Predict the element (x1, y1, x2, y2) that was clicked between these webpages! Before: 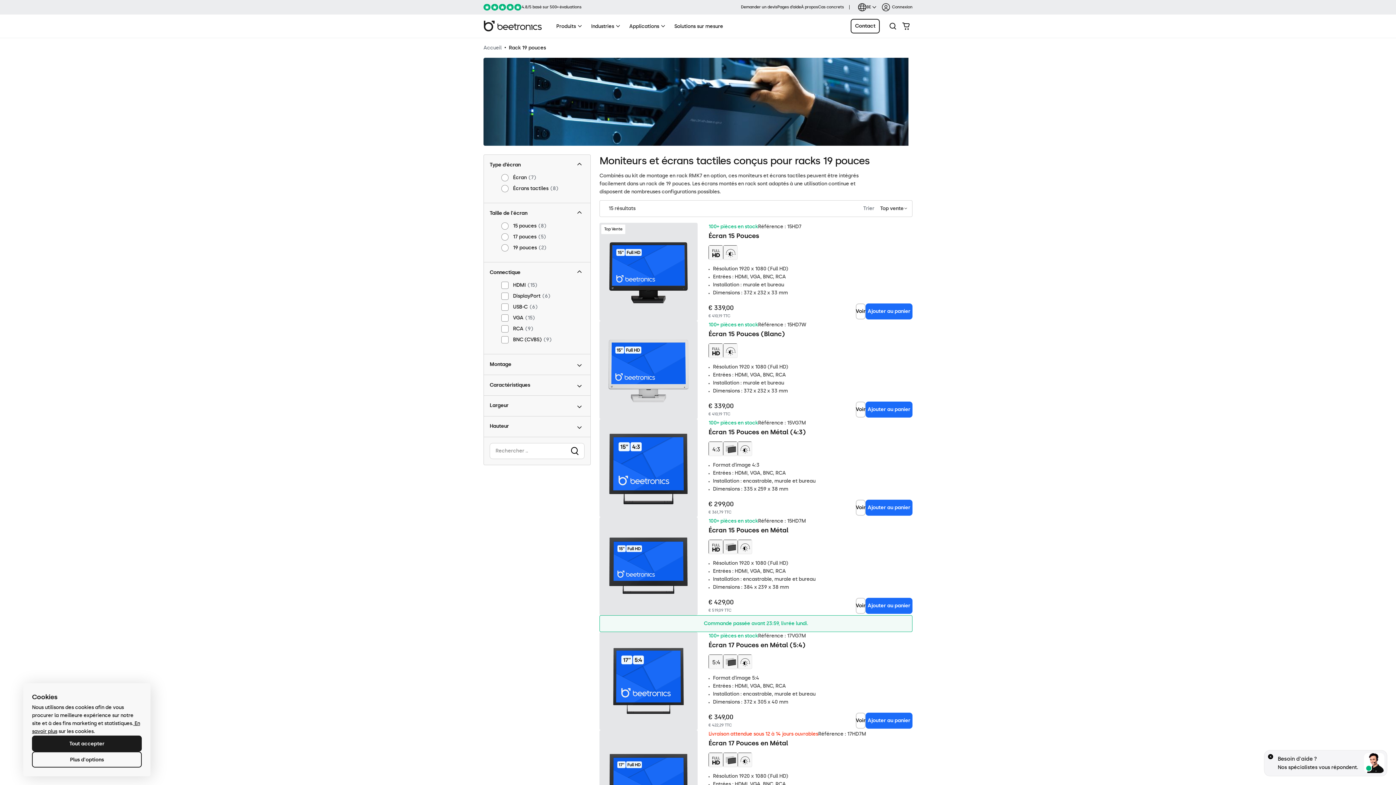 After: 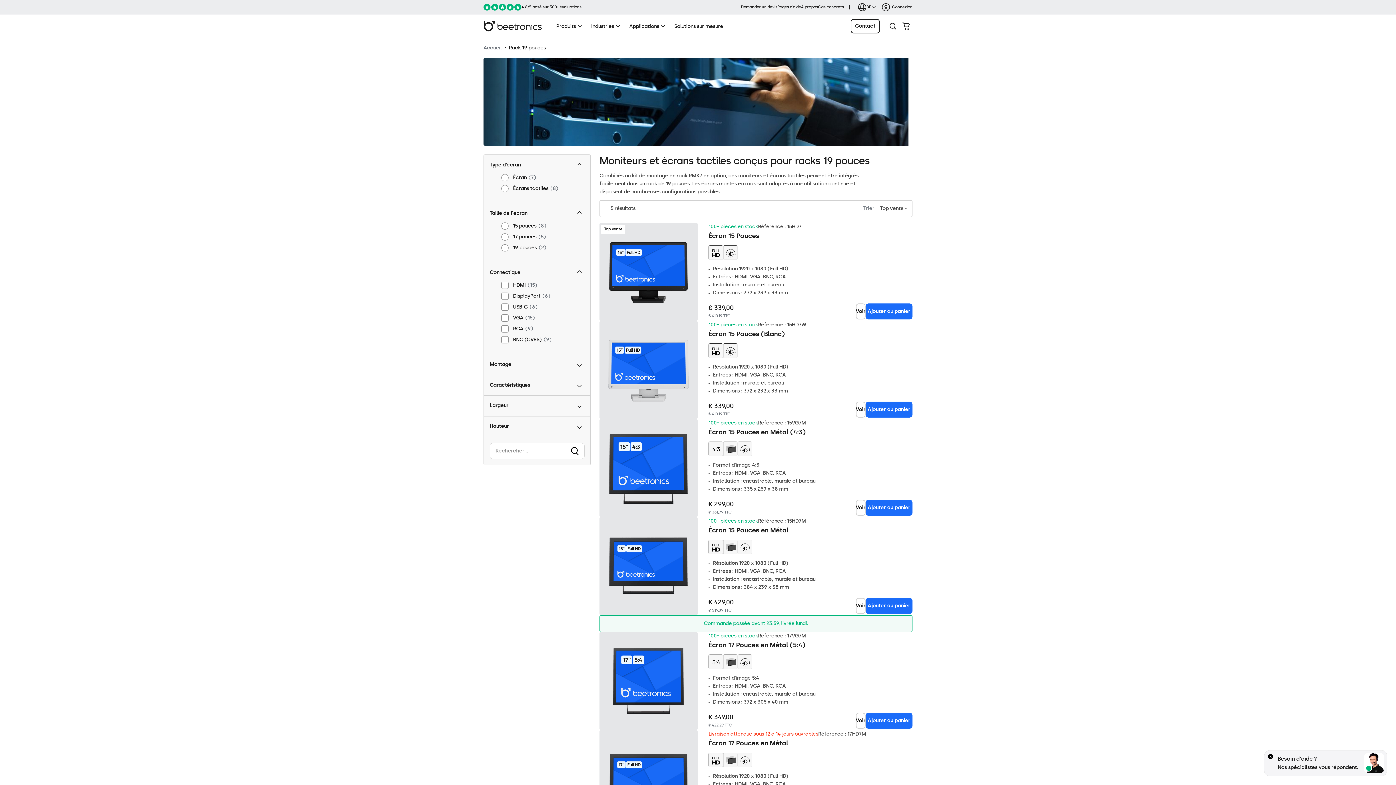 Action: label: Tout accepter bbox: (32, 736, 141, 752)